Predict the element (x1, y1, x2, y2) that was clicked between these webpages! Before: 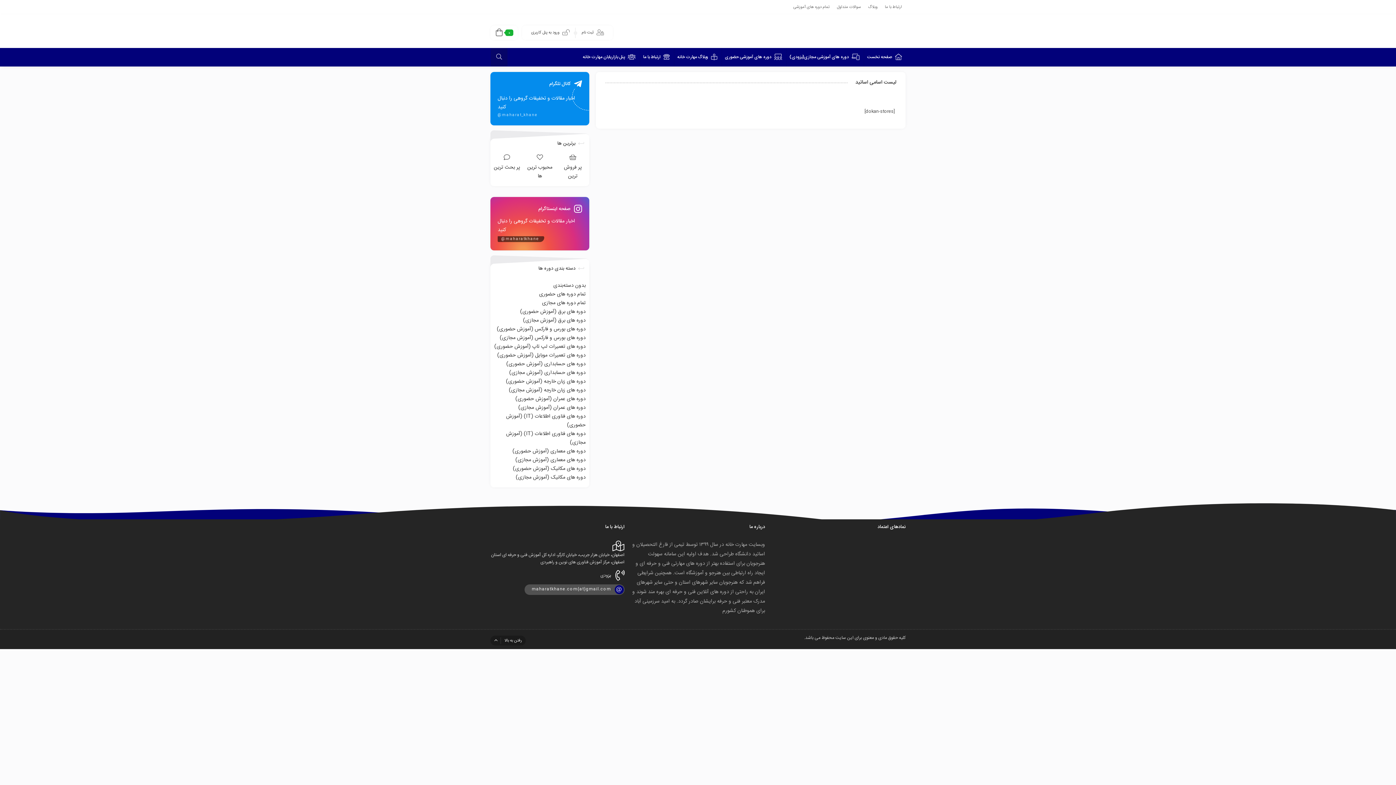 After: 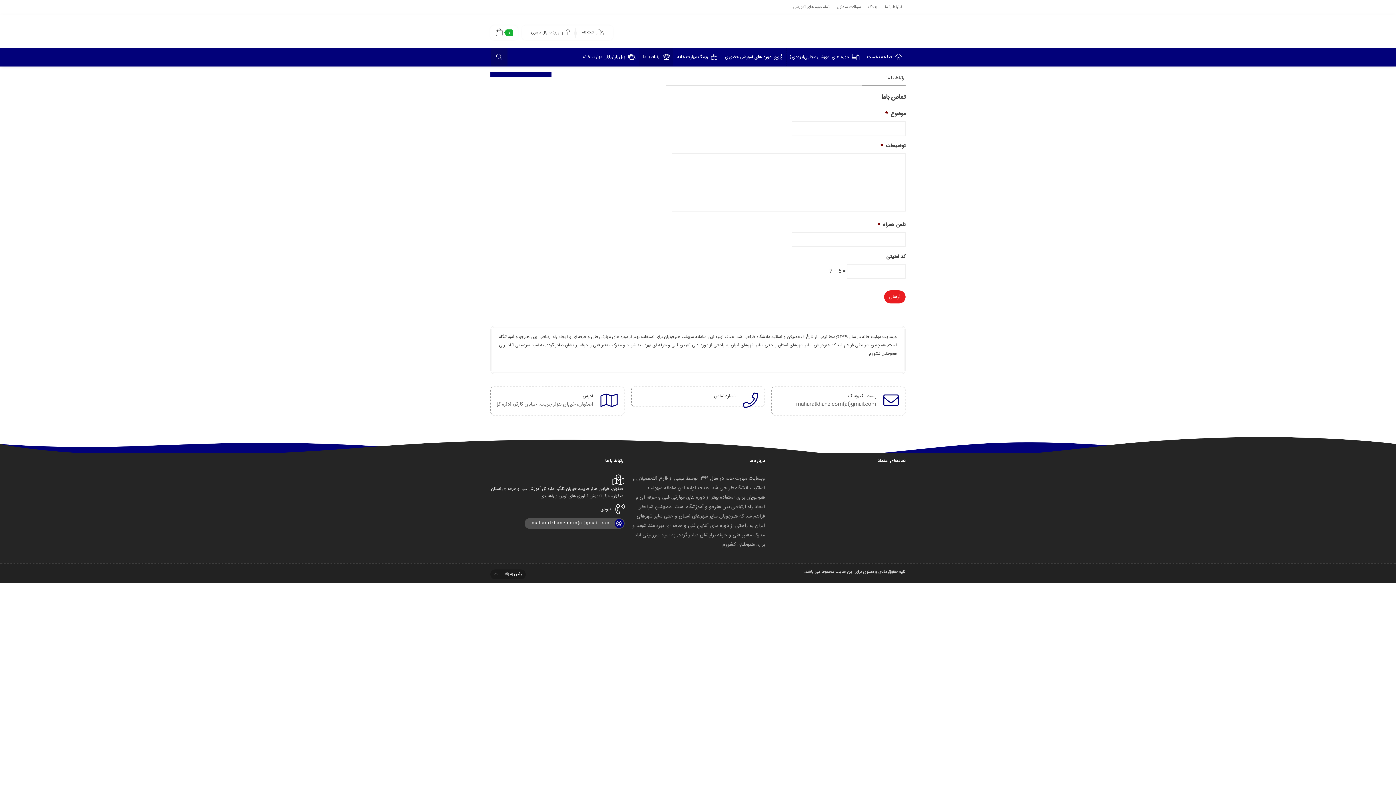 Action: label: ارتباط با ما bbox: (639, 48, 673, 66)